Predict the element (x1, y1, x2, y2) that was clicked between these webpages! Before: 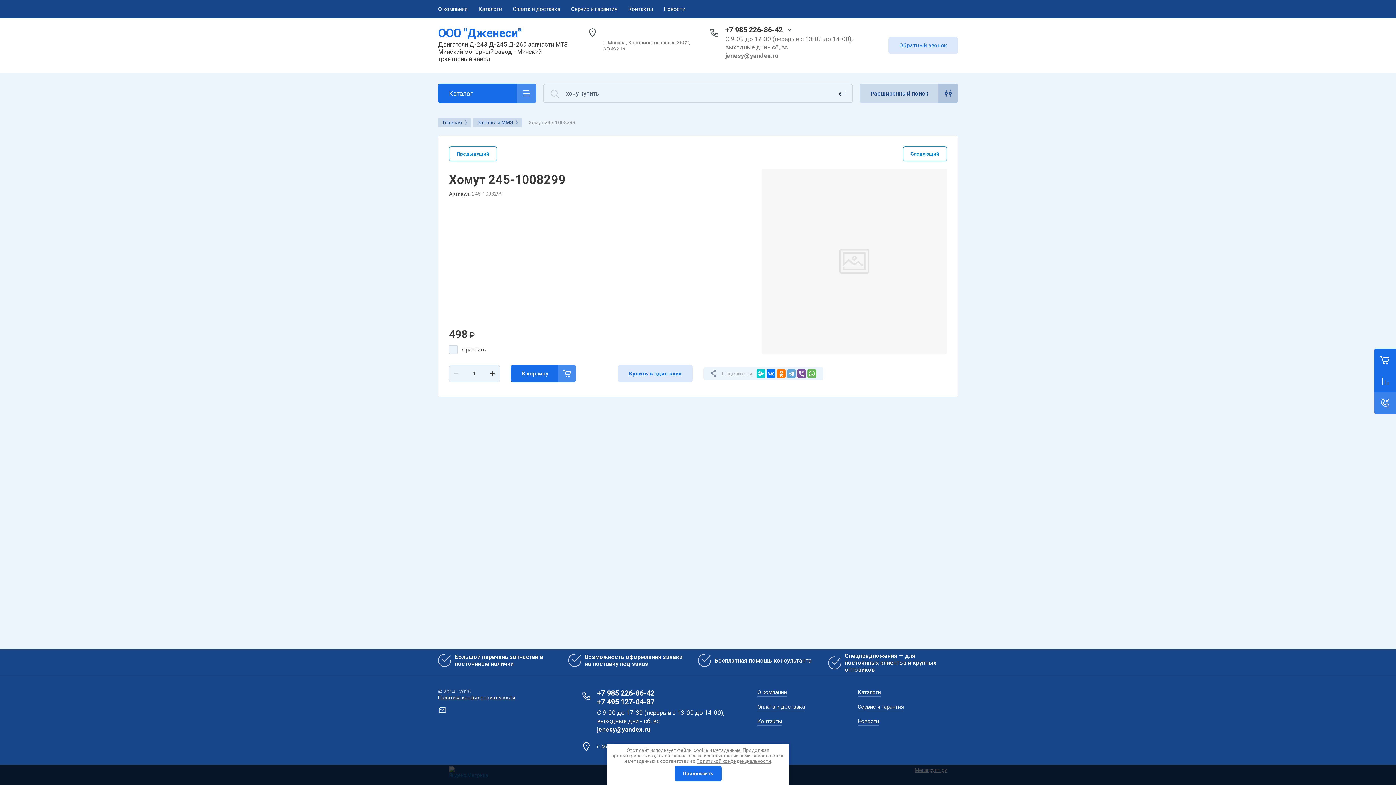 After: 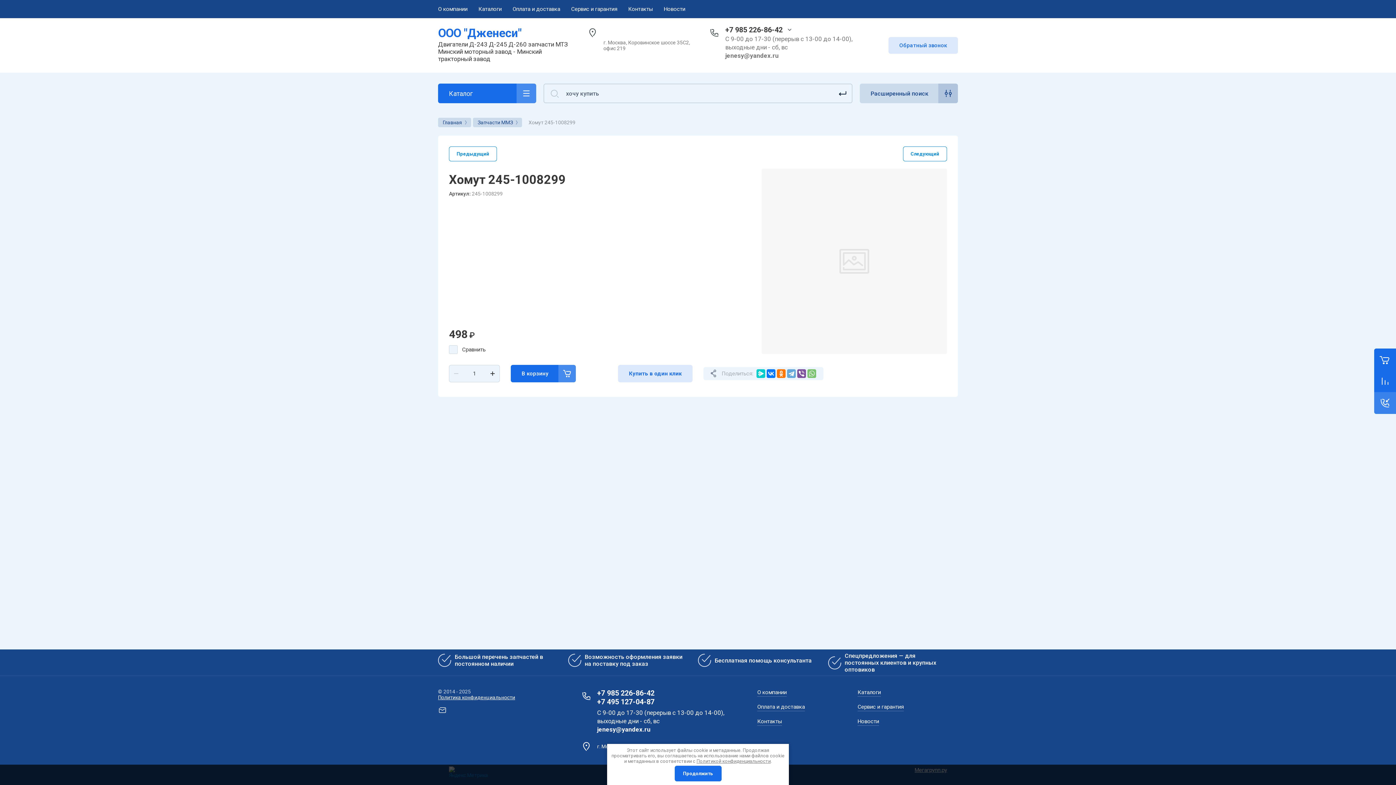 Action: bbox: (807, 369, 816, 378)